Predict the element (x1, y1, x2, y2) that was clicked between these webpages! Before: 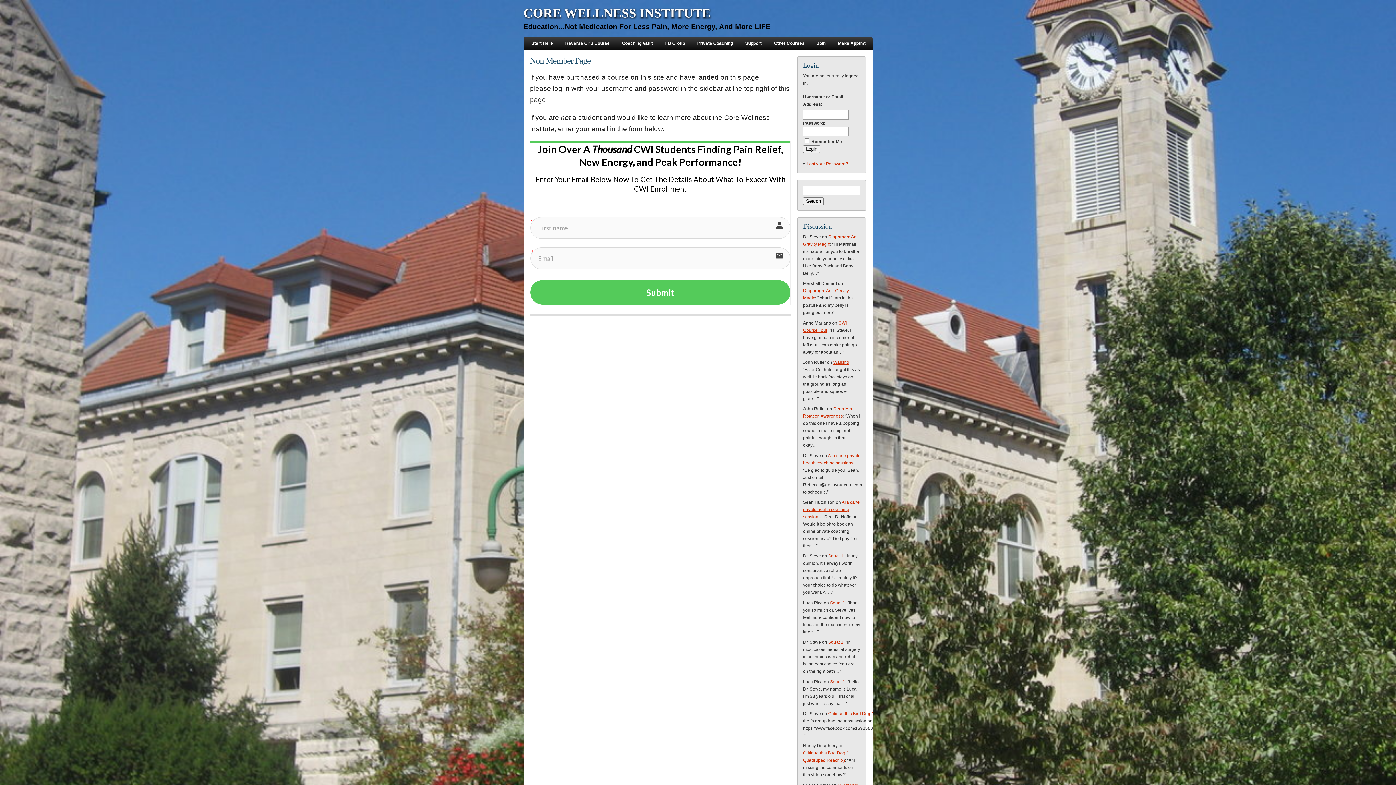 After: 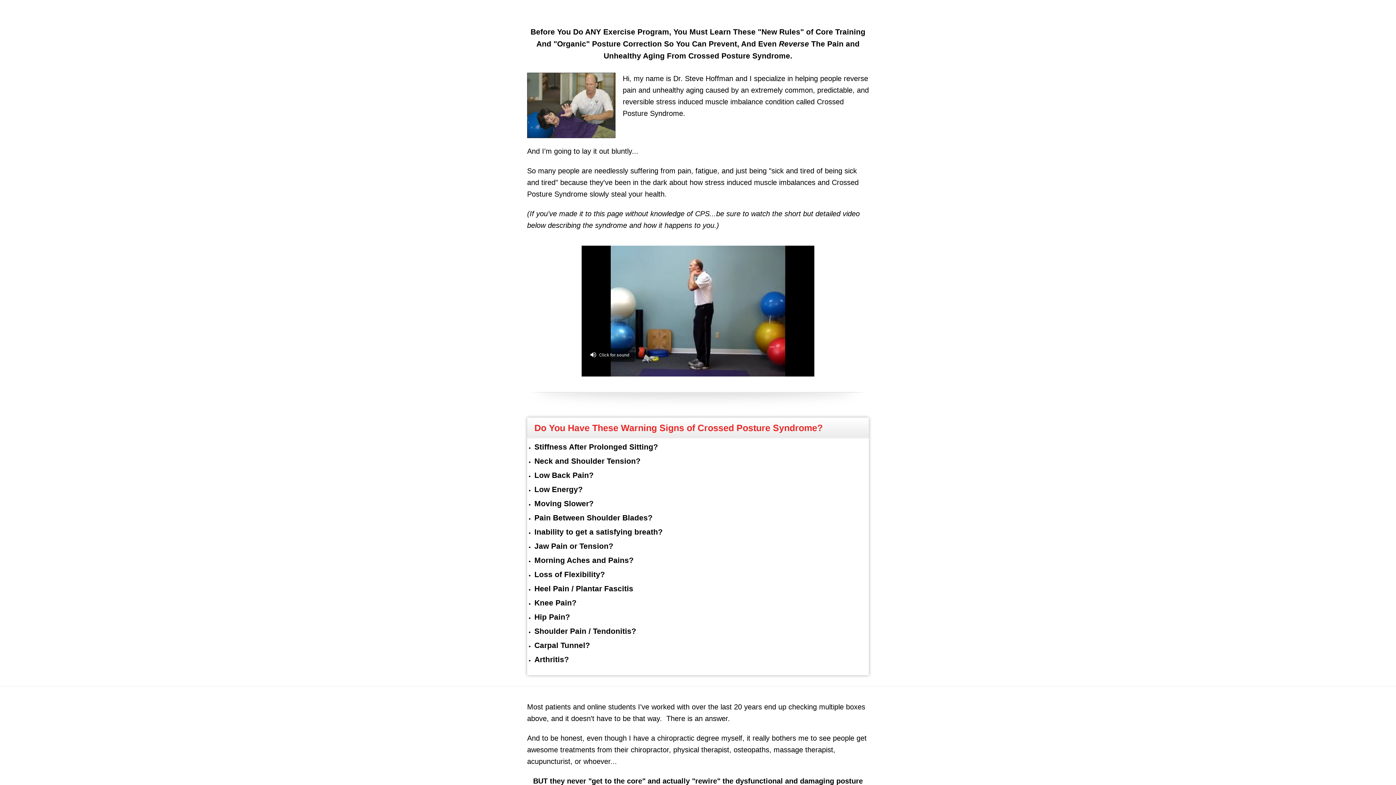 Action: label: Join bbox: (812, 36, 830, 49)